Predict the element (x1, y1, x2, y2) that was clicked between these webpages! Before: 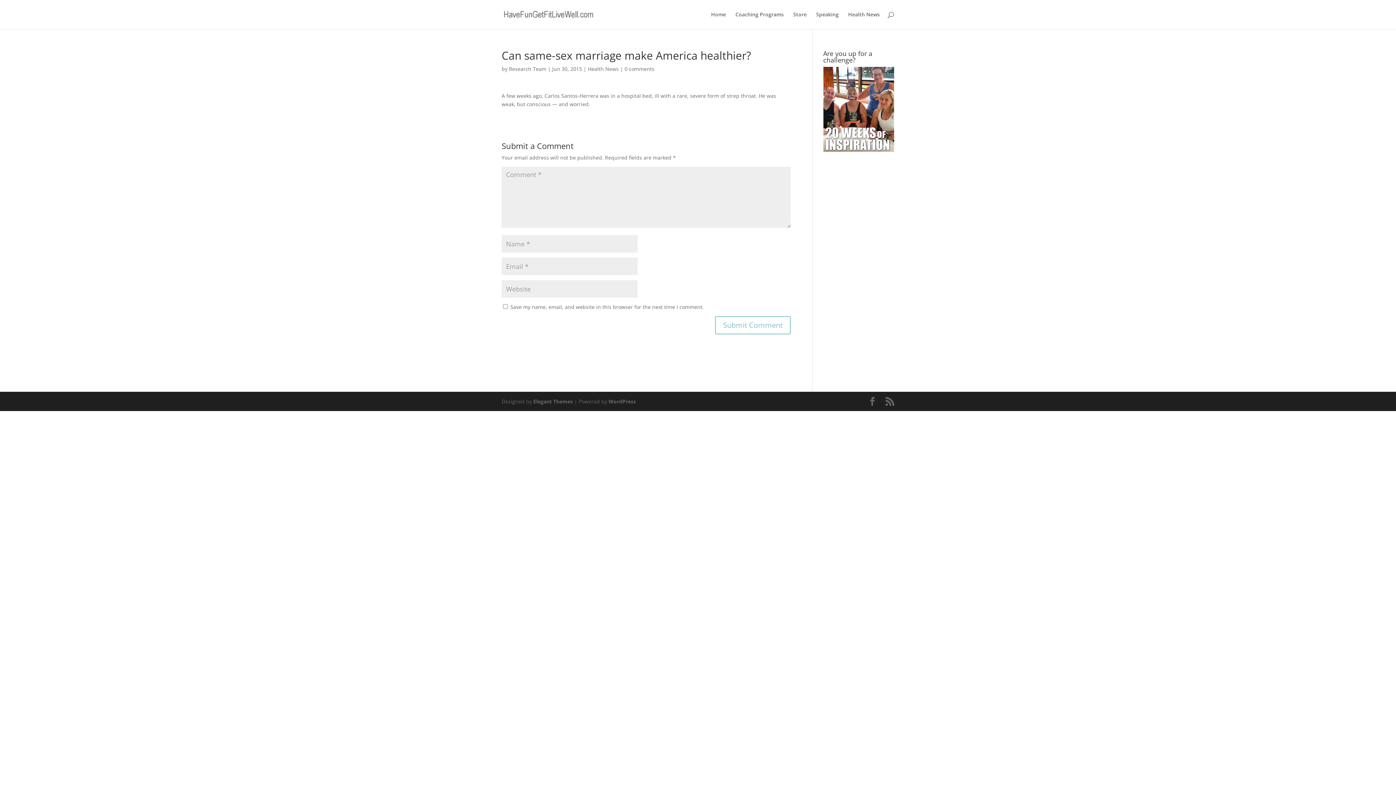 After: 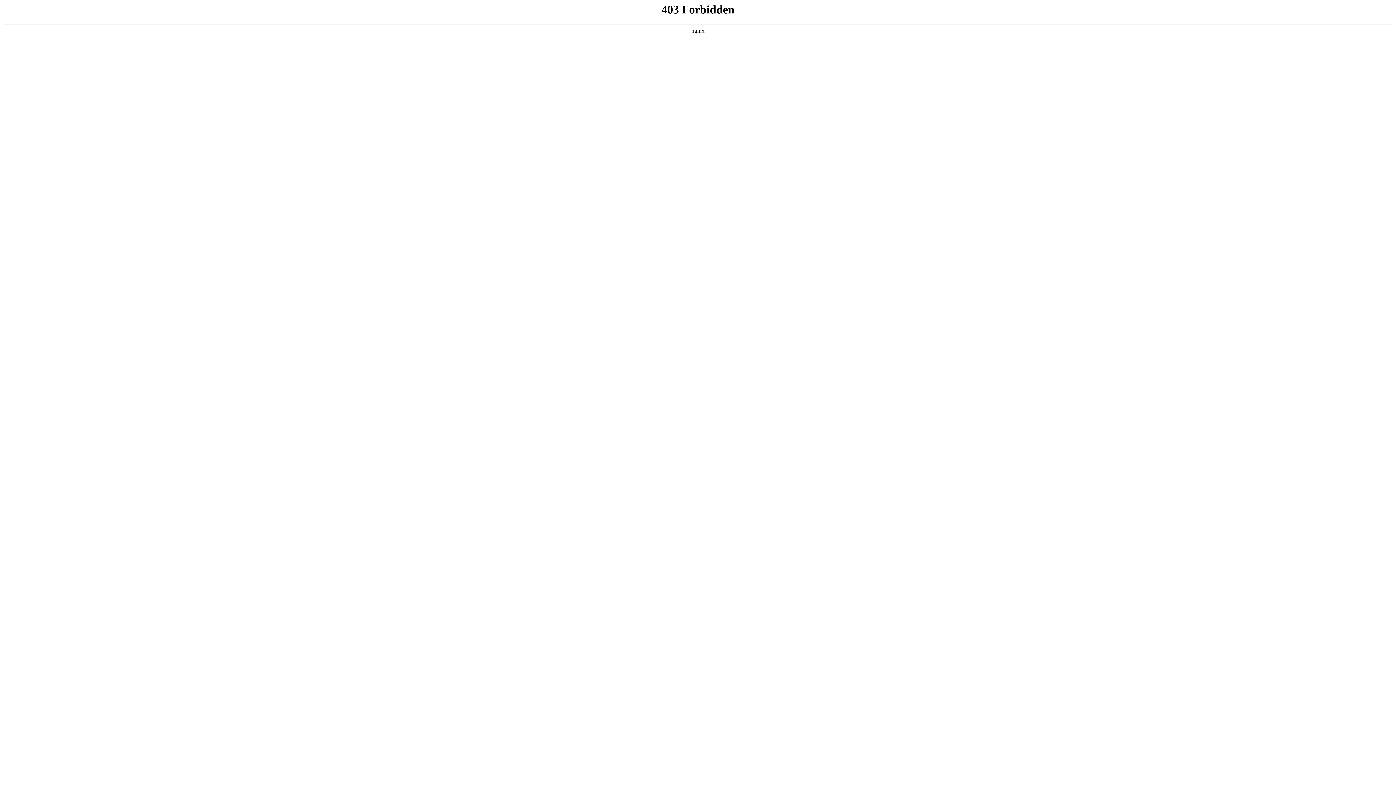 Action: label: WordPress bbox: (608, 398, 636, 405)